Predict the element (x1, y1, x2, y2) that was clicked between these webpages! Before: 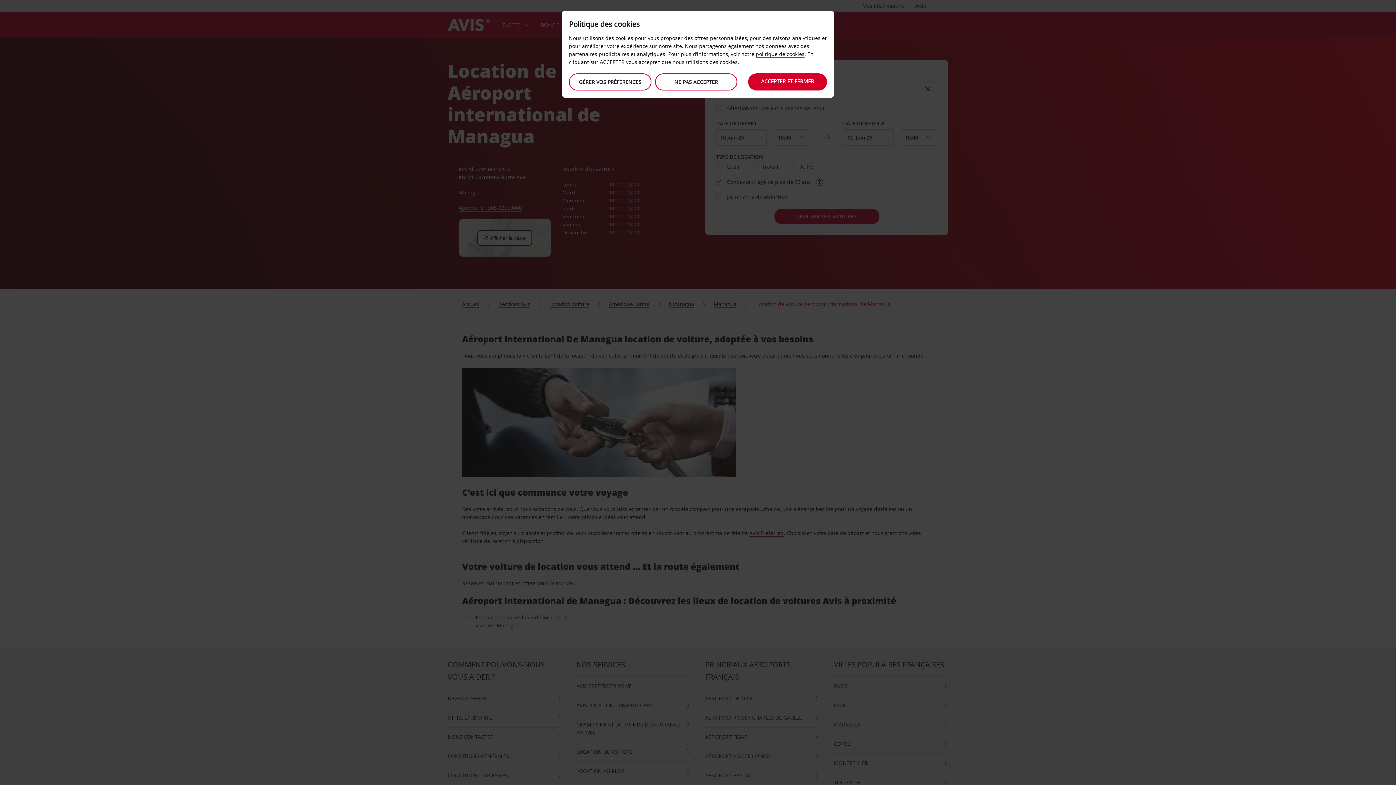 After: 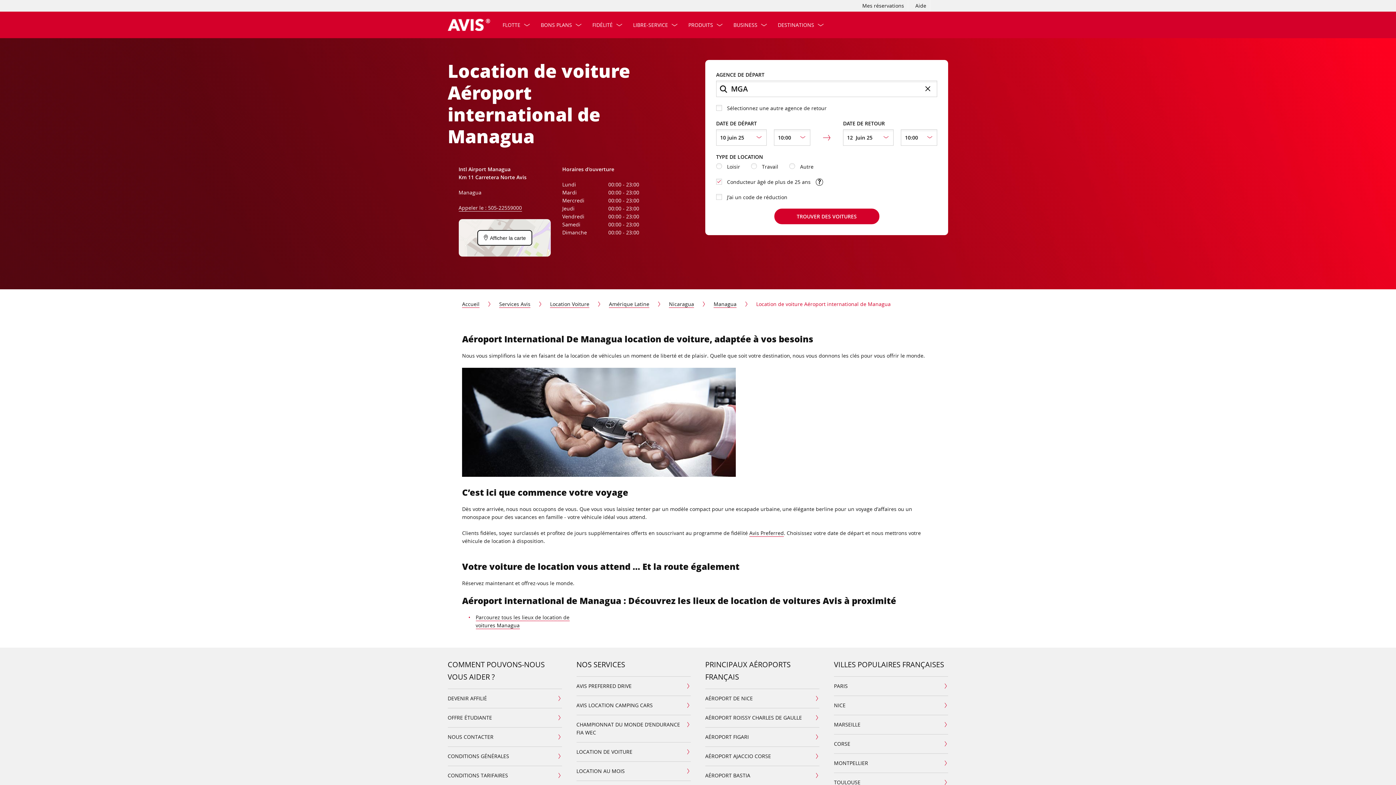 Action: label: NE PAS ACCEPTER bbox: (655, 73, 737, 90)